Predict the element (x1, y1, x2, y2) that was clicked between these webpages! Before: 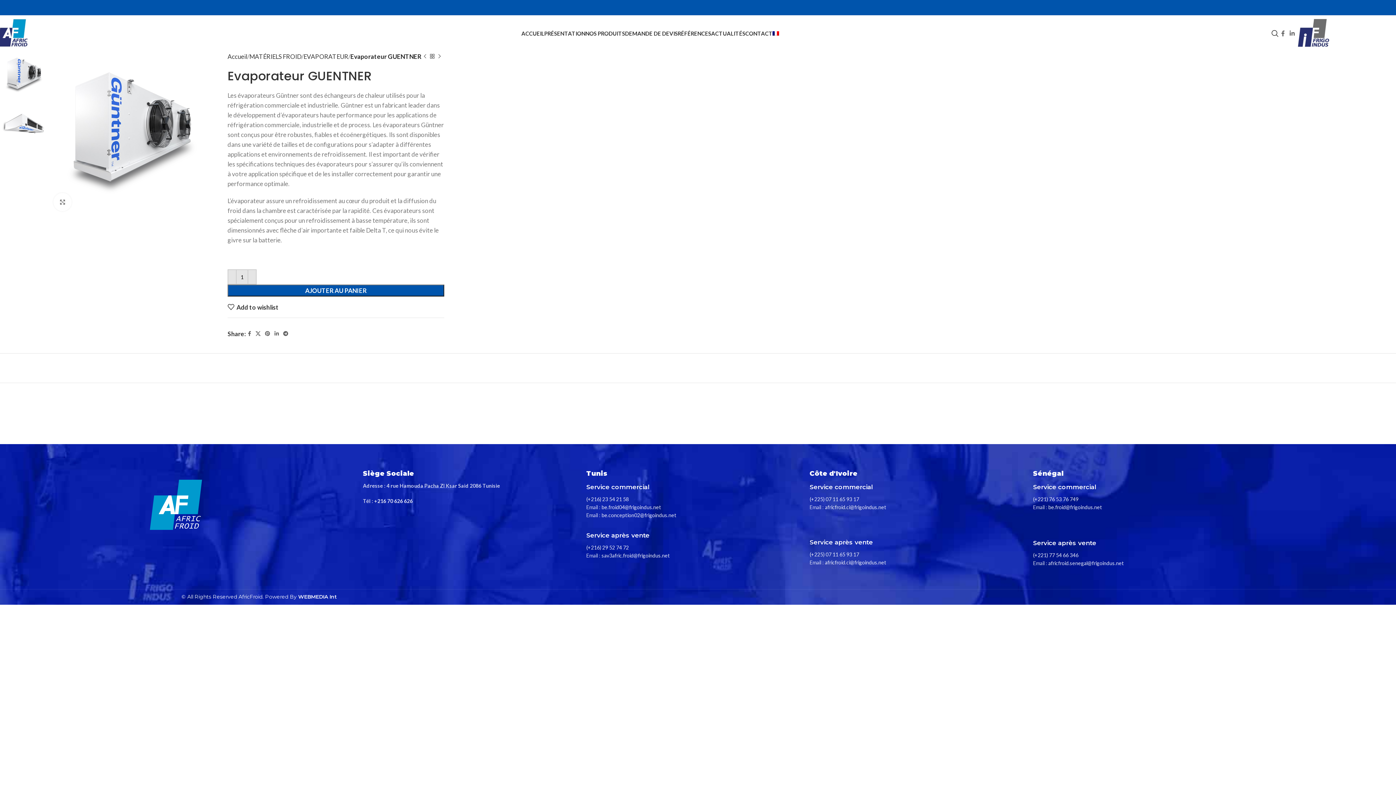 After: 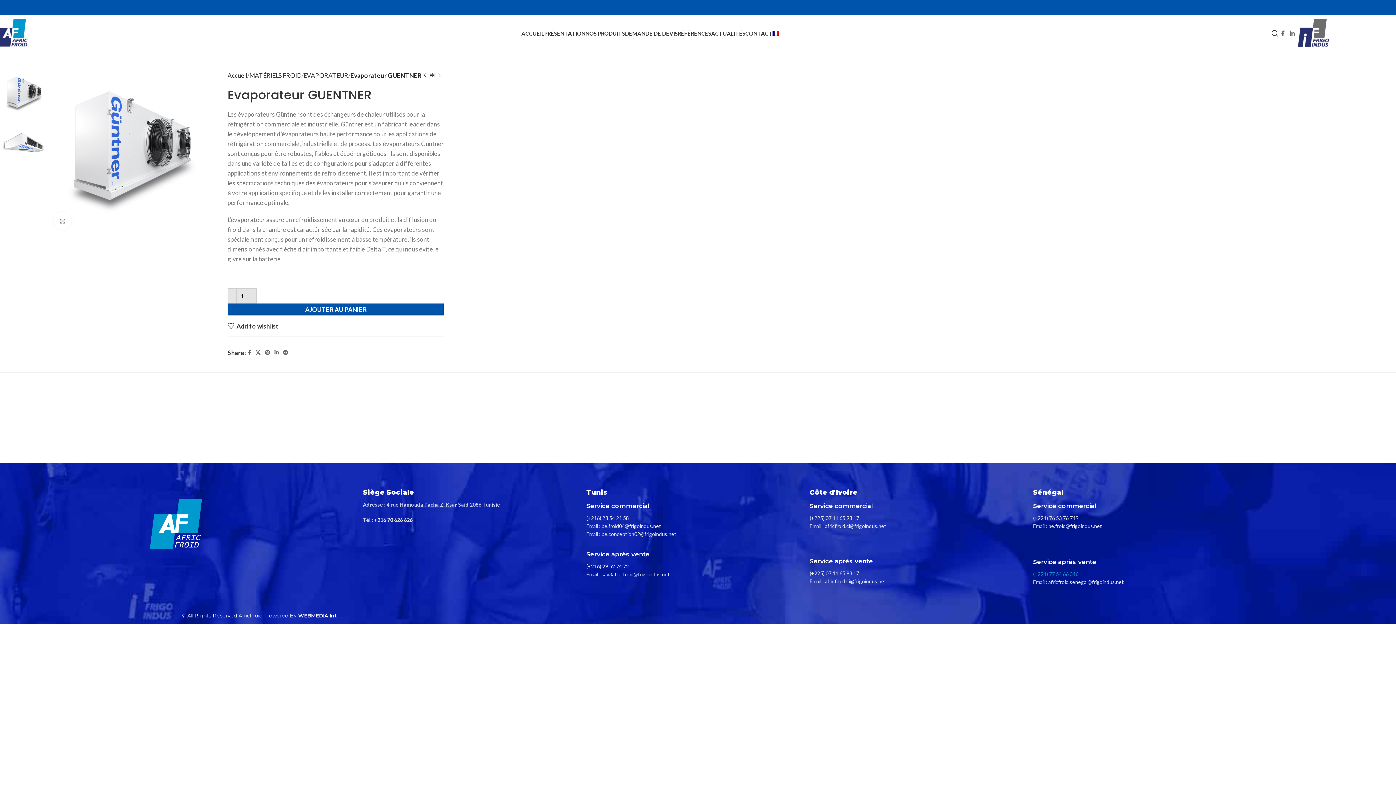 Action: label: (+221) 77 54 66 346 bbox: (1033, 552, 1078, 558)